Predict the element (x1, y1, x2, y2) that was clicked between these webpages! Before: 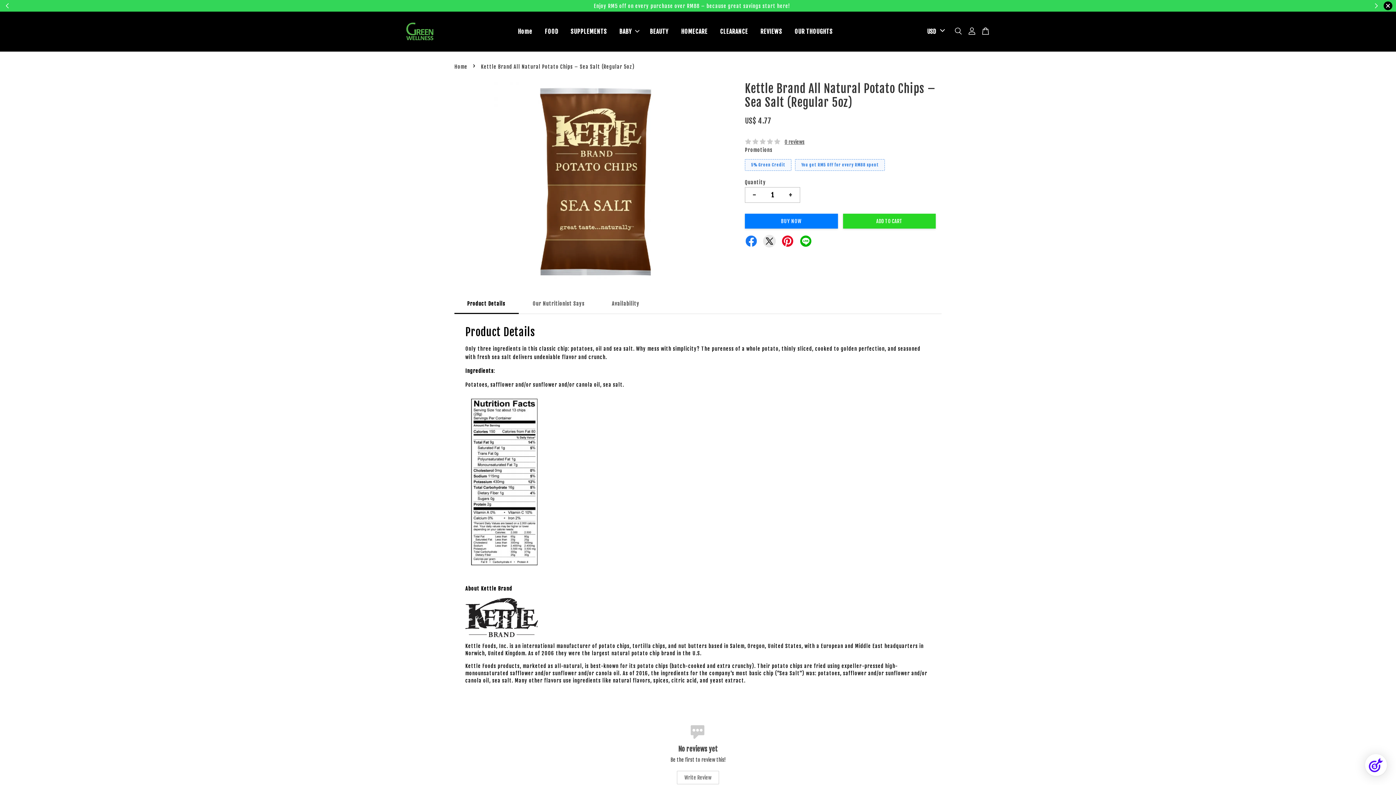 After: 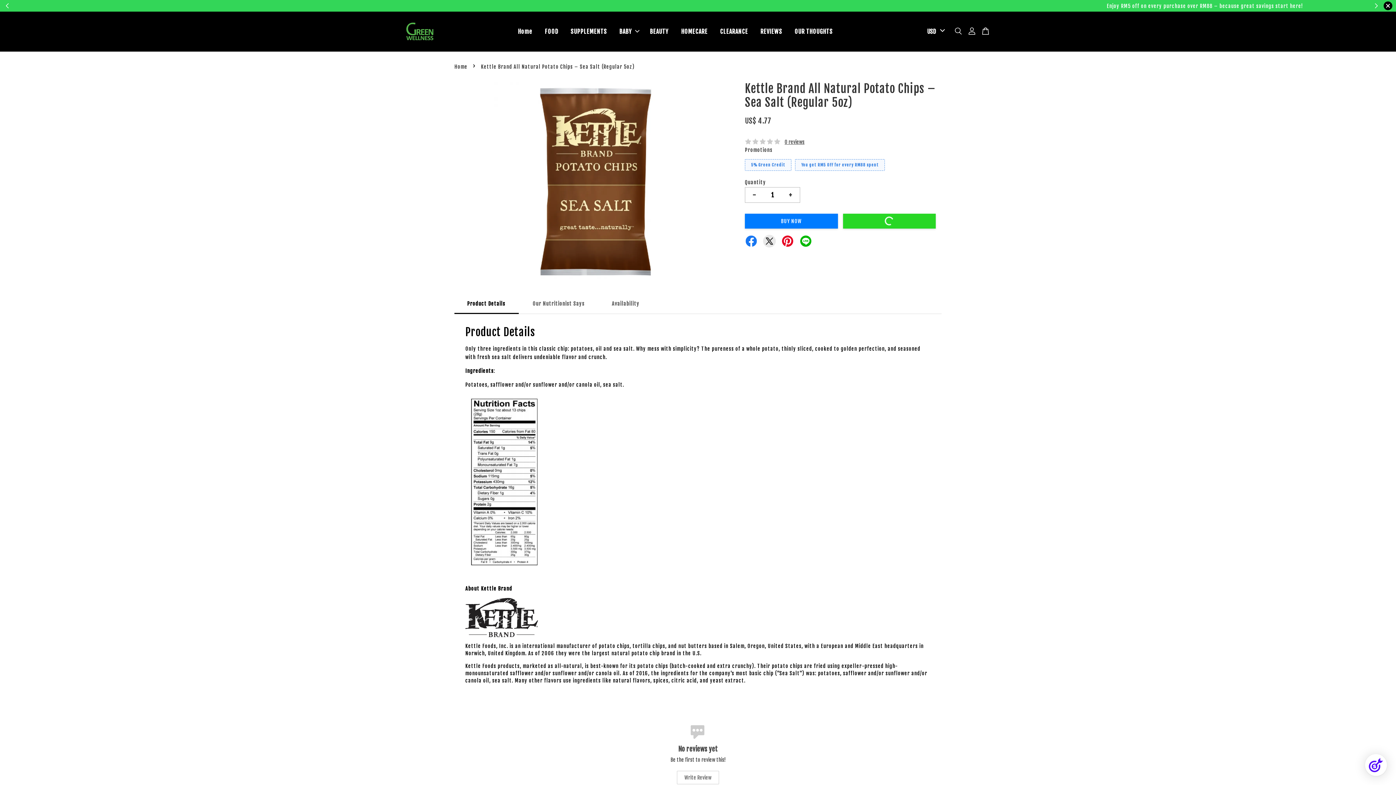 Action: label: ADD TO CART bbox: (843, 213, 935, 228)